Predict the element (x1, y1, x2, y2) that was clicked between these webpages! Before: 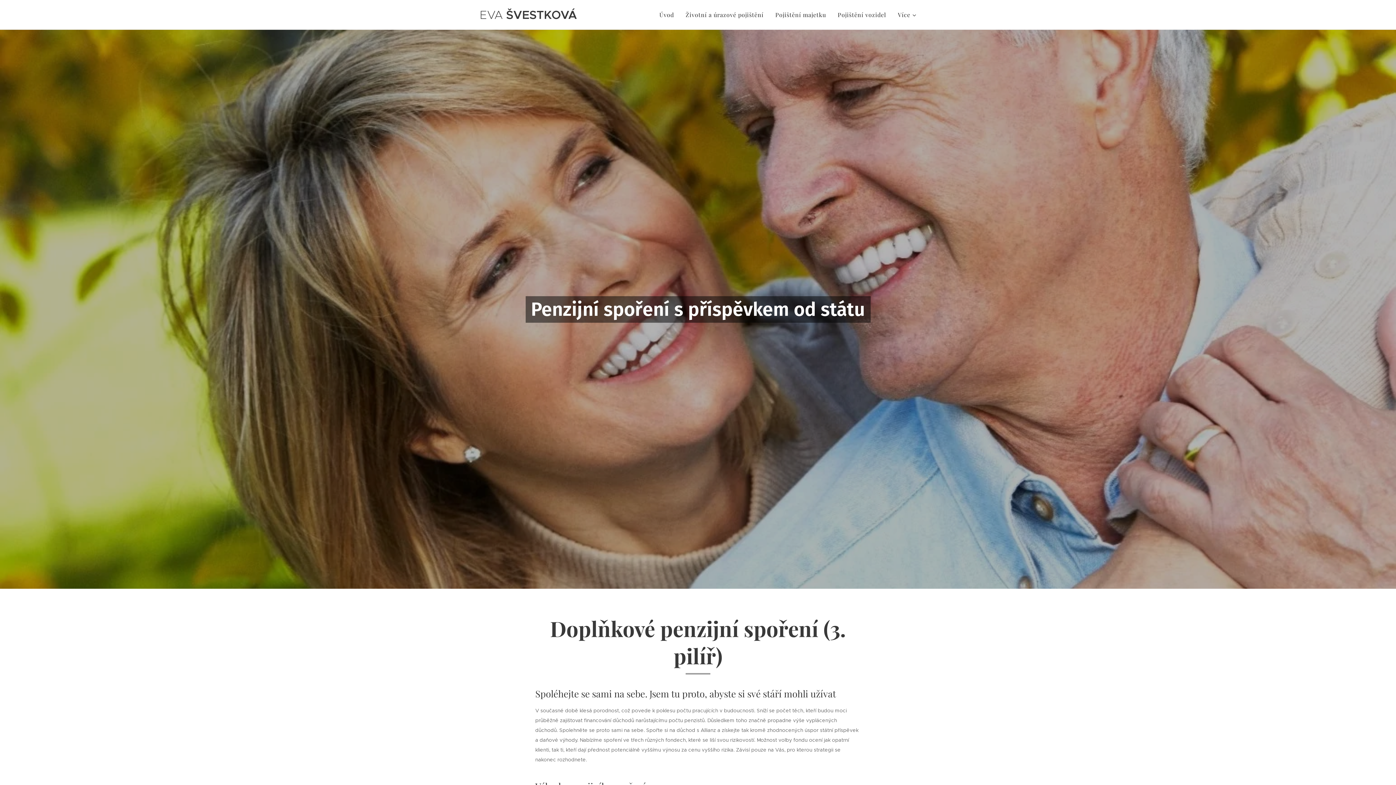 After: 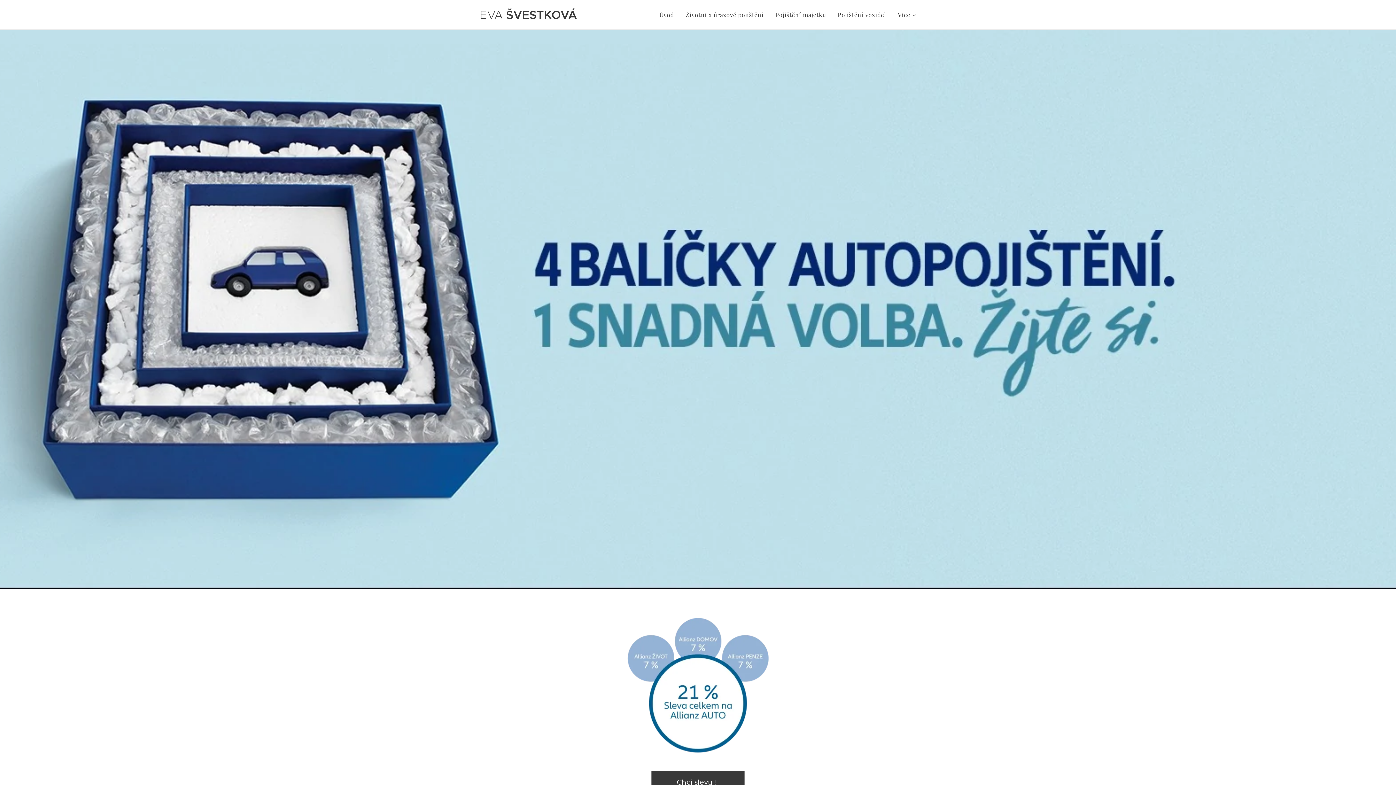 Action: label: Pojištění vozidel bbox: (832, 5, 892, 24)